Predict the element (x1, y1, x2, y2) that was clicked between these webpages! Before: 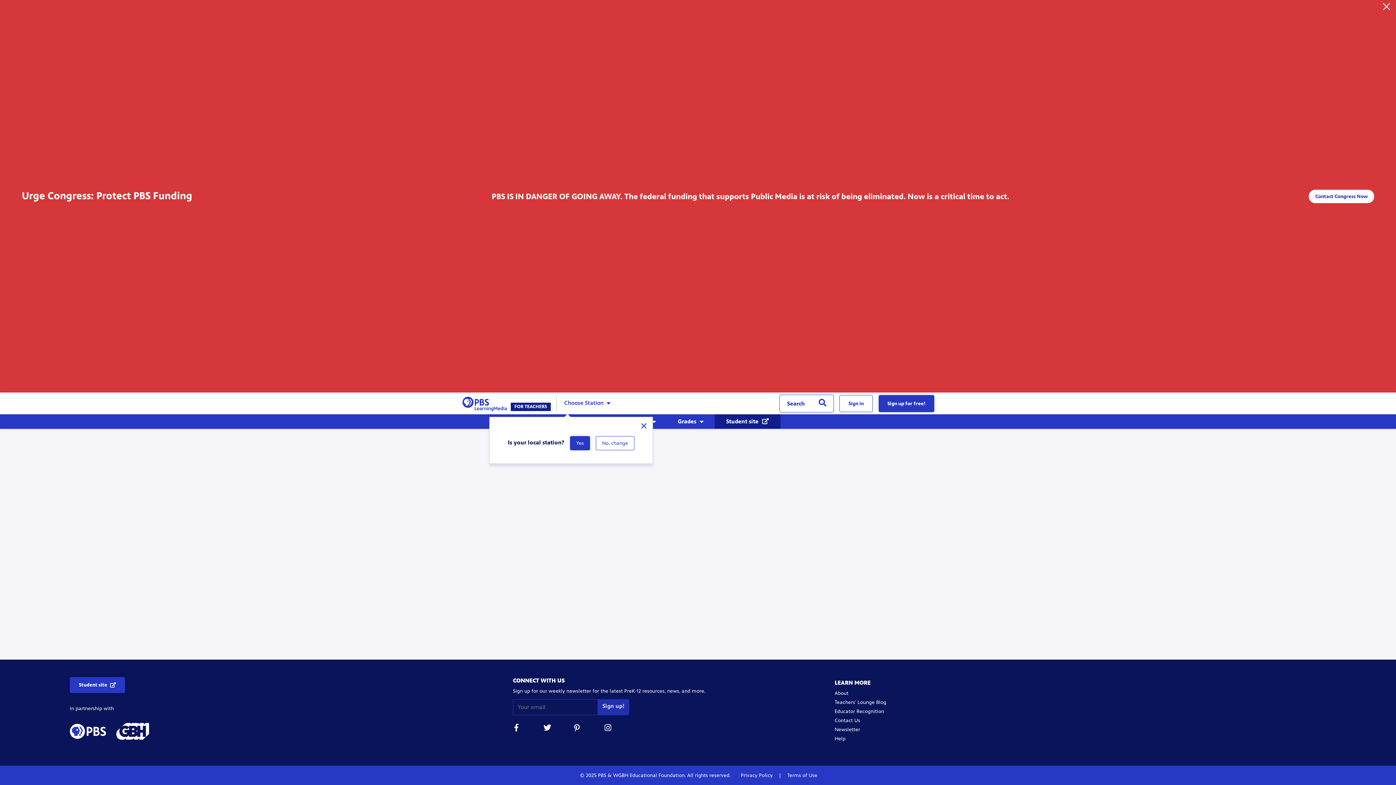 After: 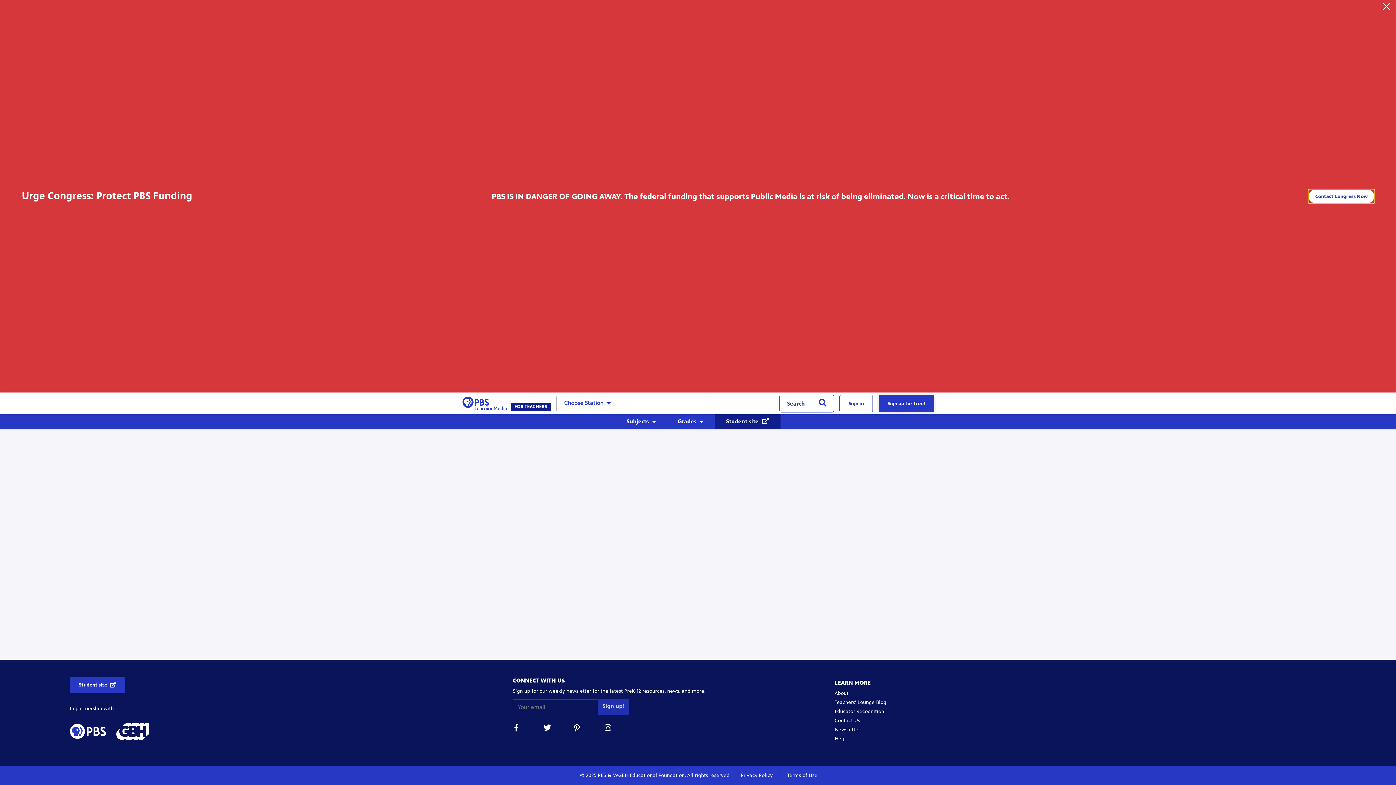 Action: bbox: (1309, 189, 1374, 203) label: Contact Congress Now